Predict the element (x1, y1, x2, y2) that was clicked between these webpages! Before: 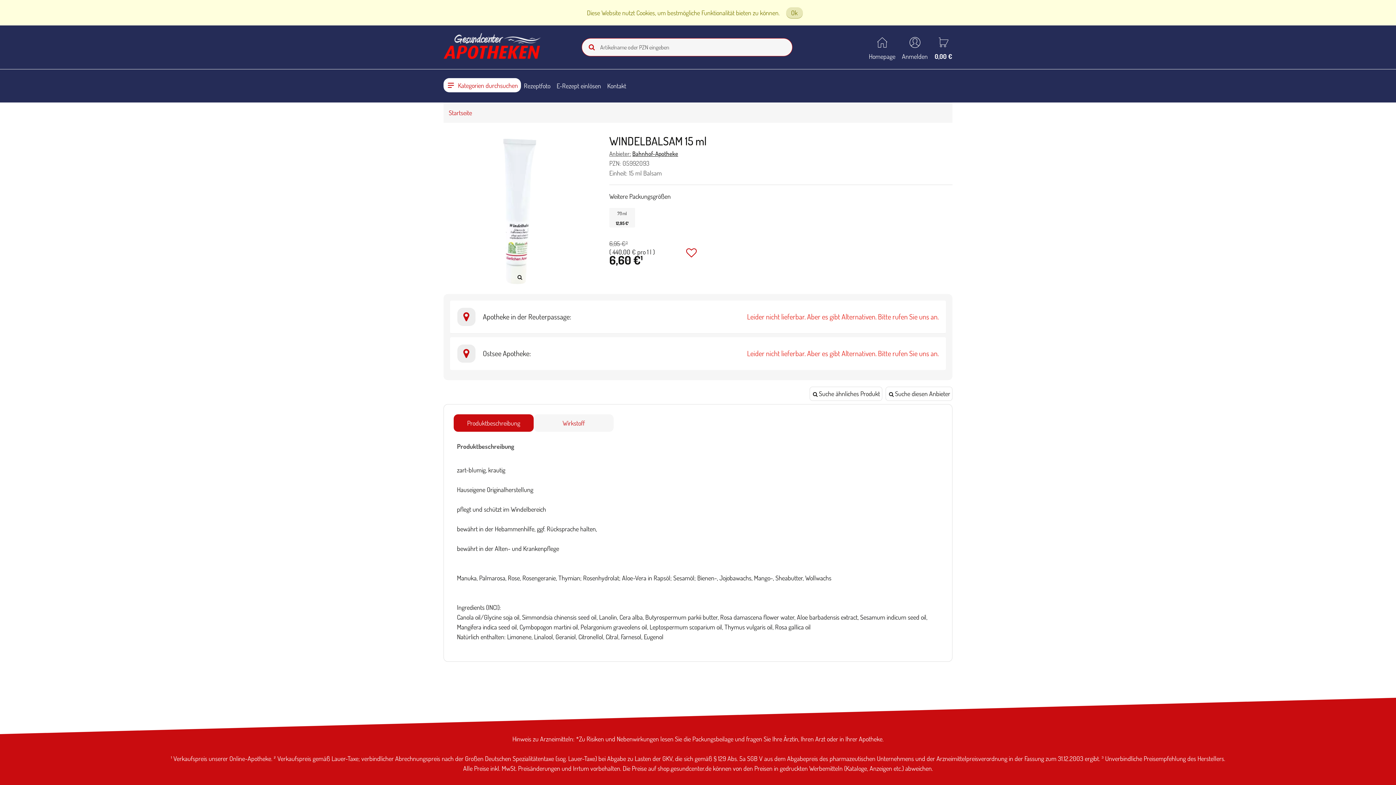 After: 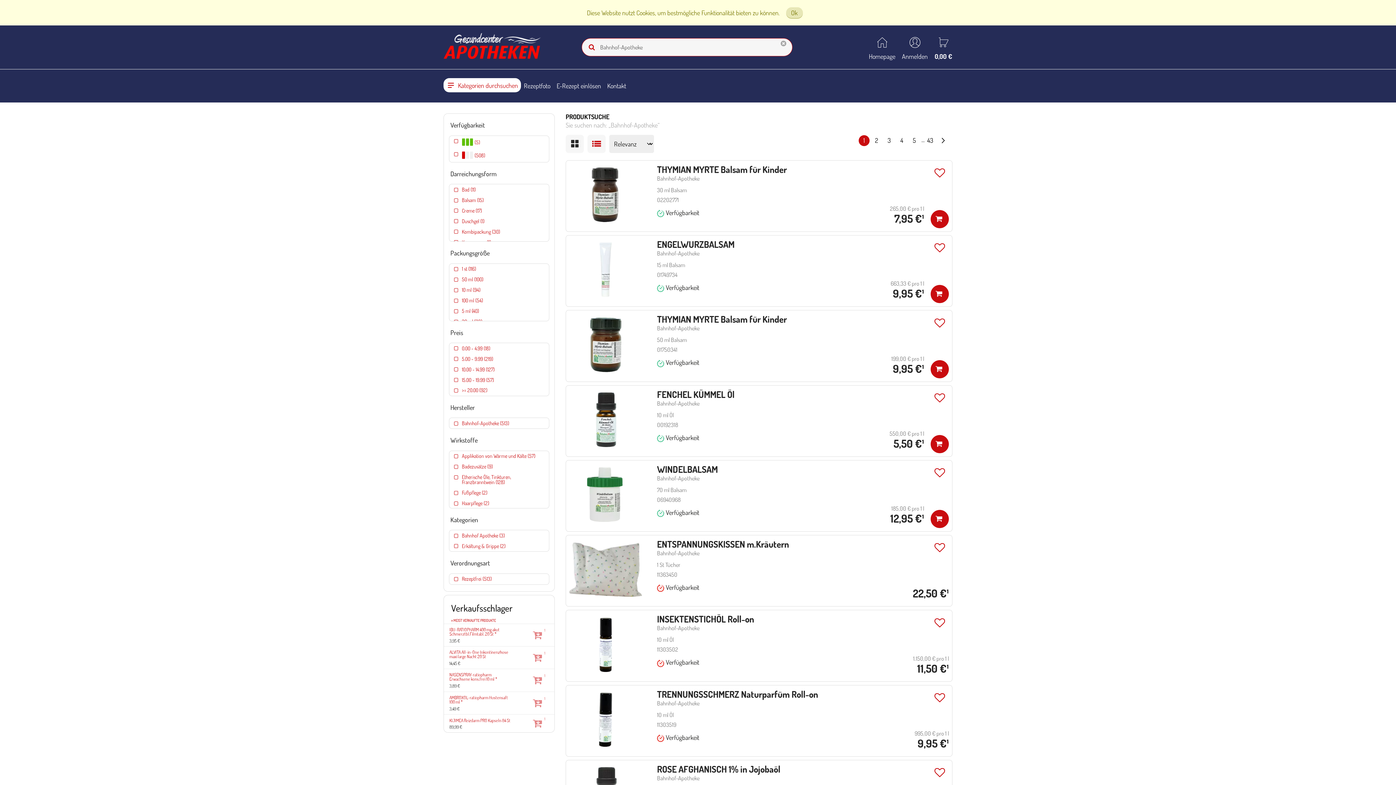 Action: label: Suche diesen Anbieter bbox: (885, 386, 952, 401)